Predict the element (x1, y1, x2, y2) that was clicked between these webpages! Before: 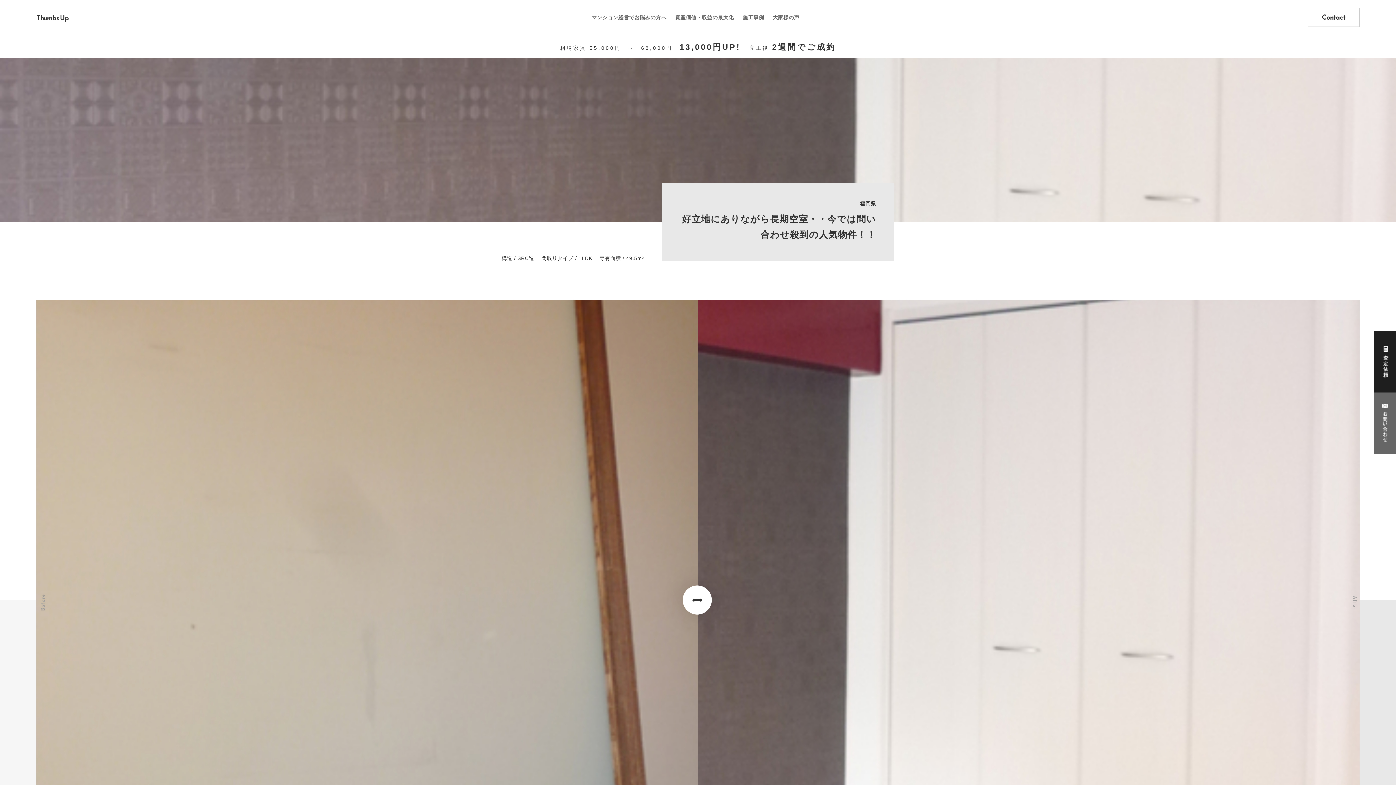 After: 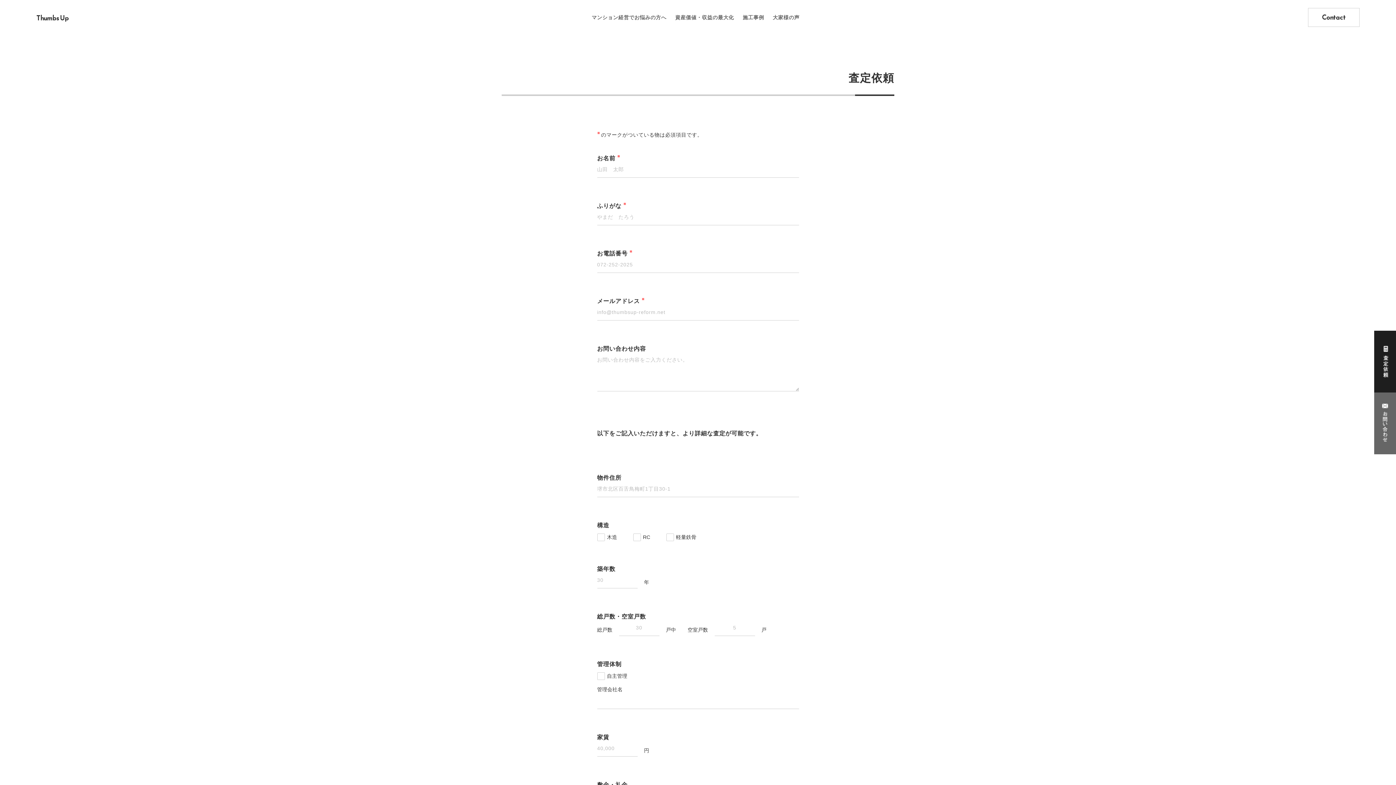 Action: bbox: (1374, 387, 1396, 393)